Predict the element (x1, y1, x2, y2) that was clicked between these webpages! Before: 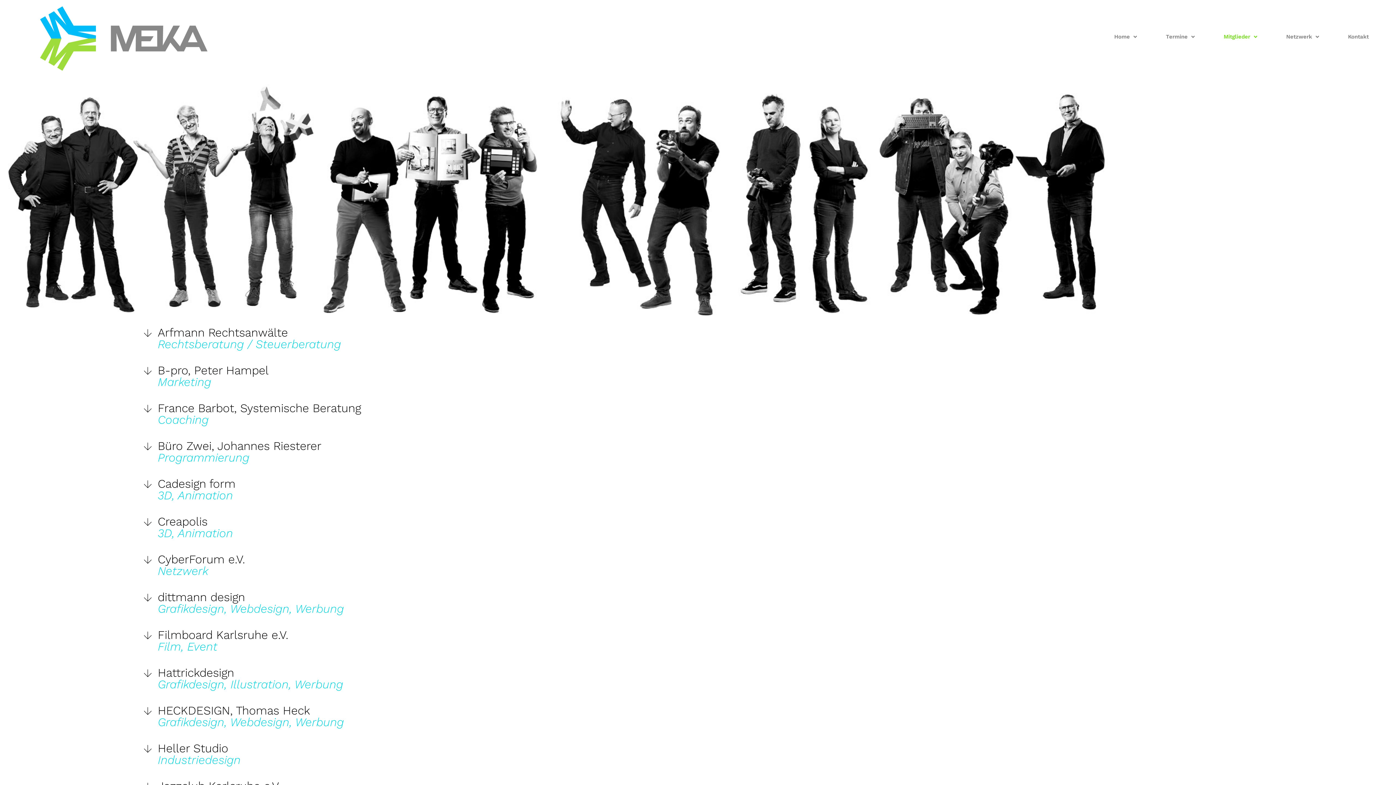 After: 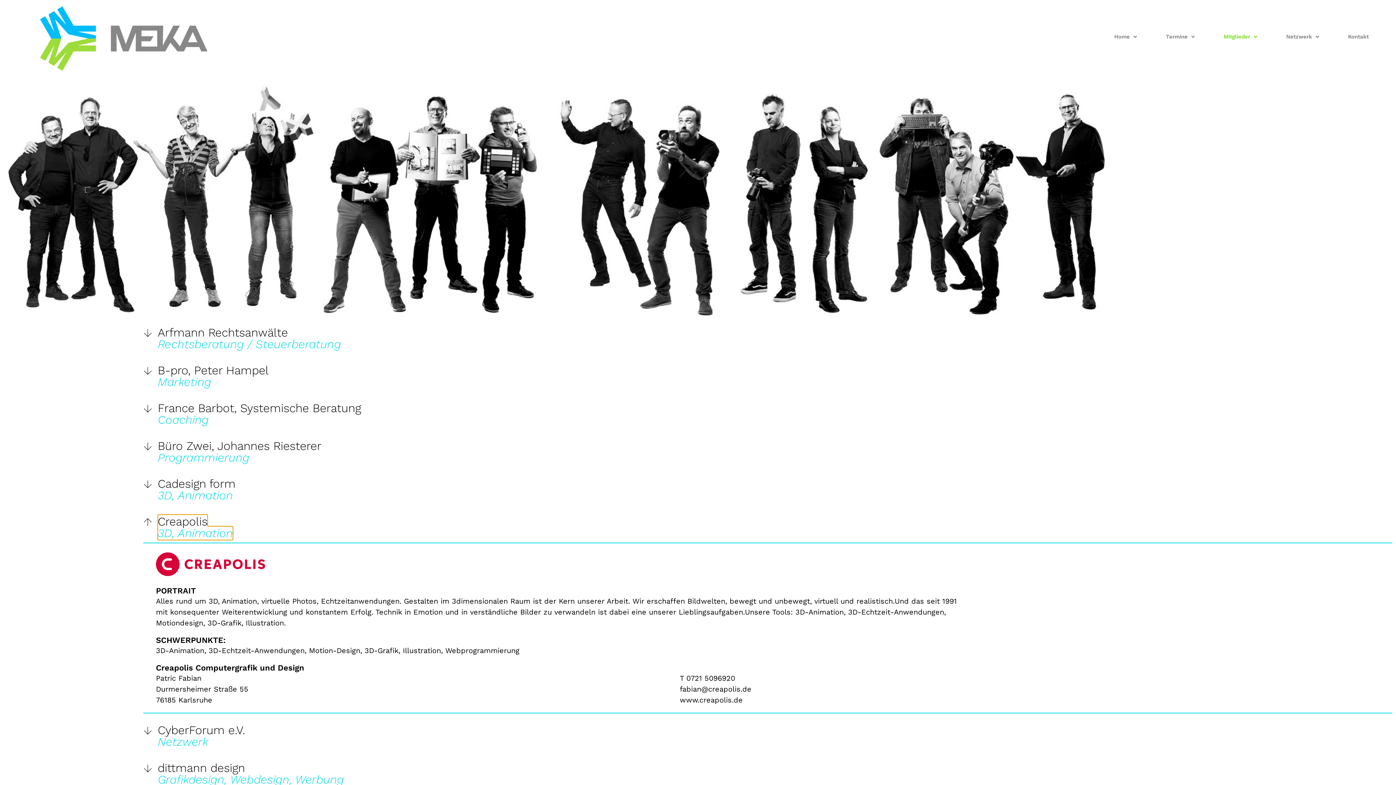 Action: label: Creapolis
3D, Animation bbox: (157, 514, 233, 540)